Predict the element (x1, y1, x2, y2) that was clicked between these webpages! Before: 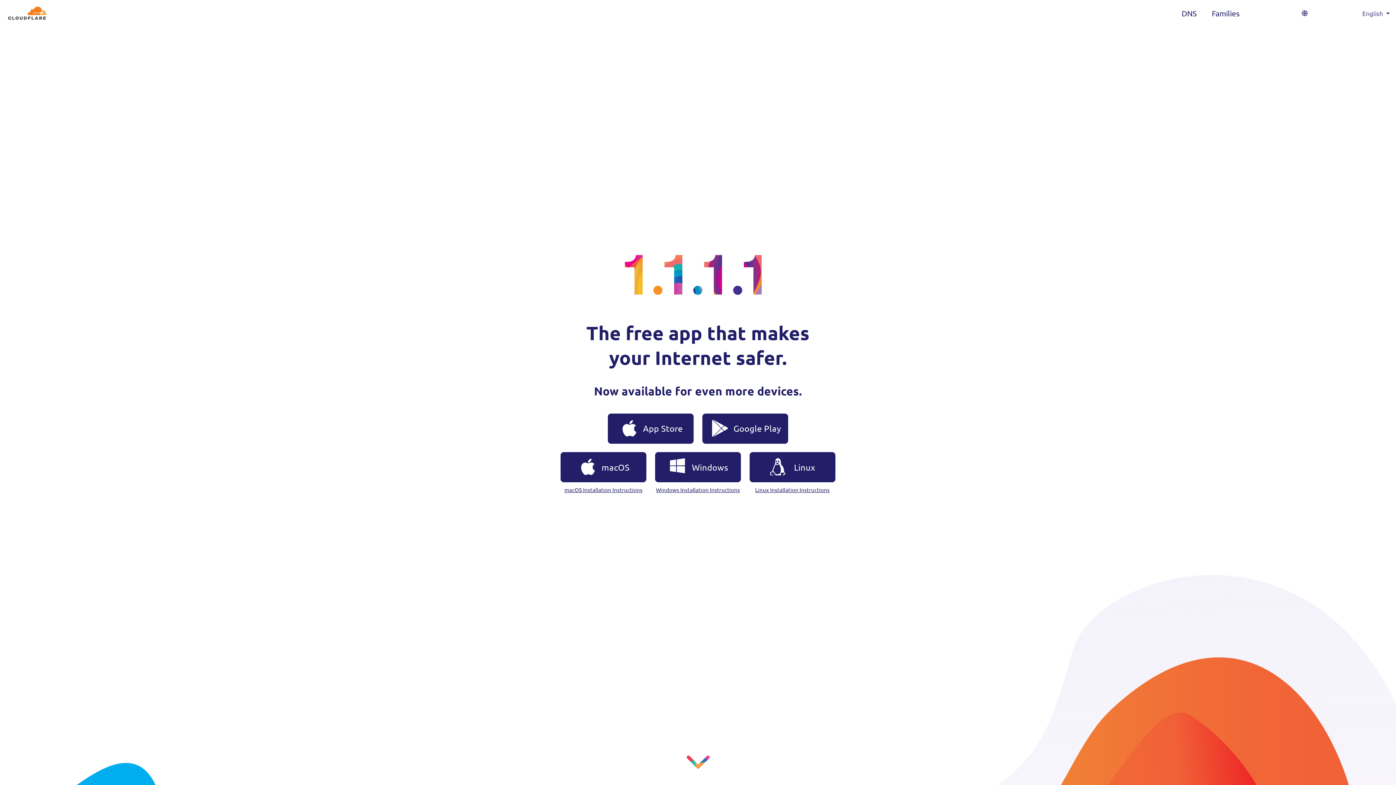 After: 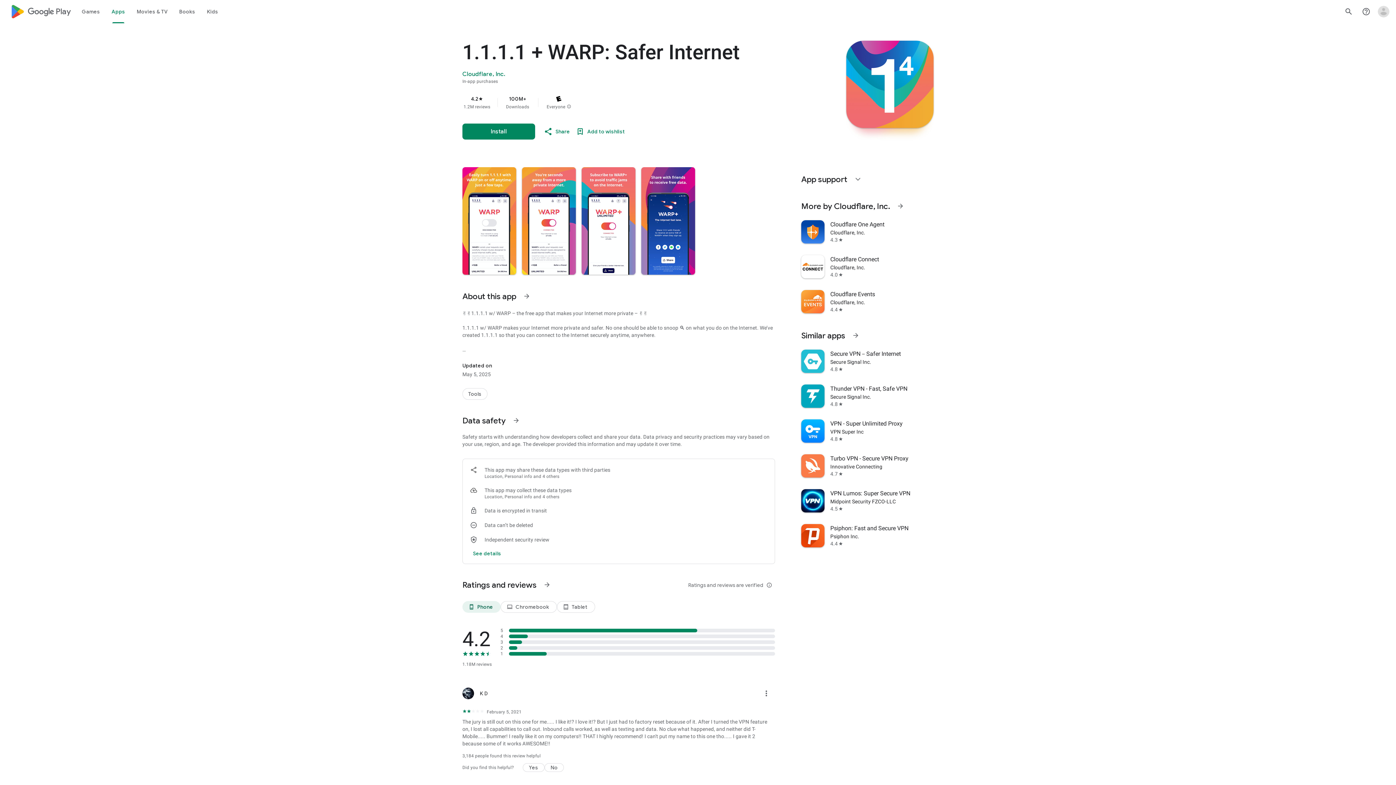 Action: label: Google Play bbox: (702, 413, 788, 443)